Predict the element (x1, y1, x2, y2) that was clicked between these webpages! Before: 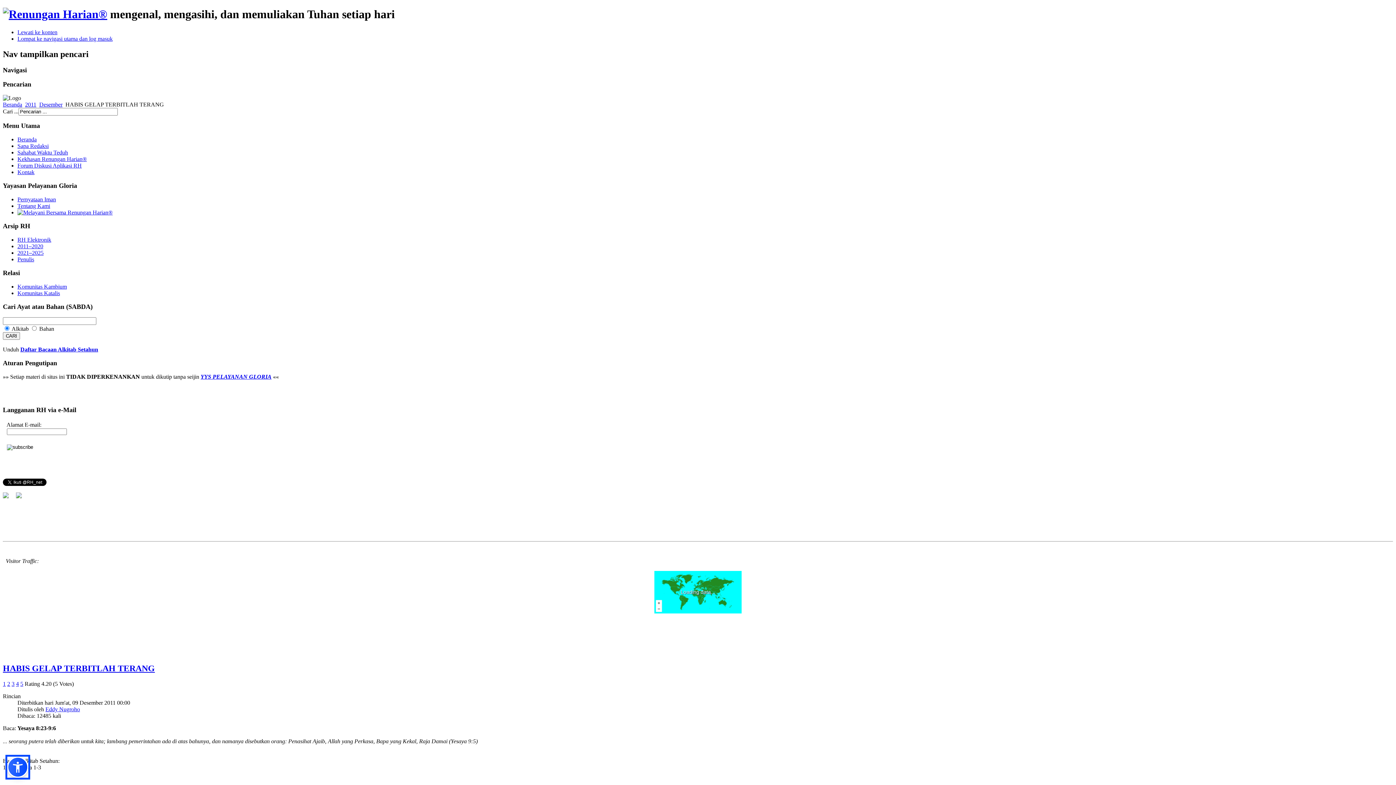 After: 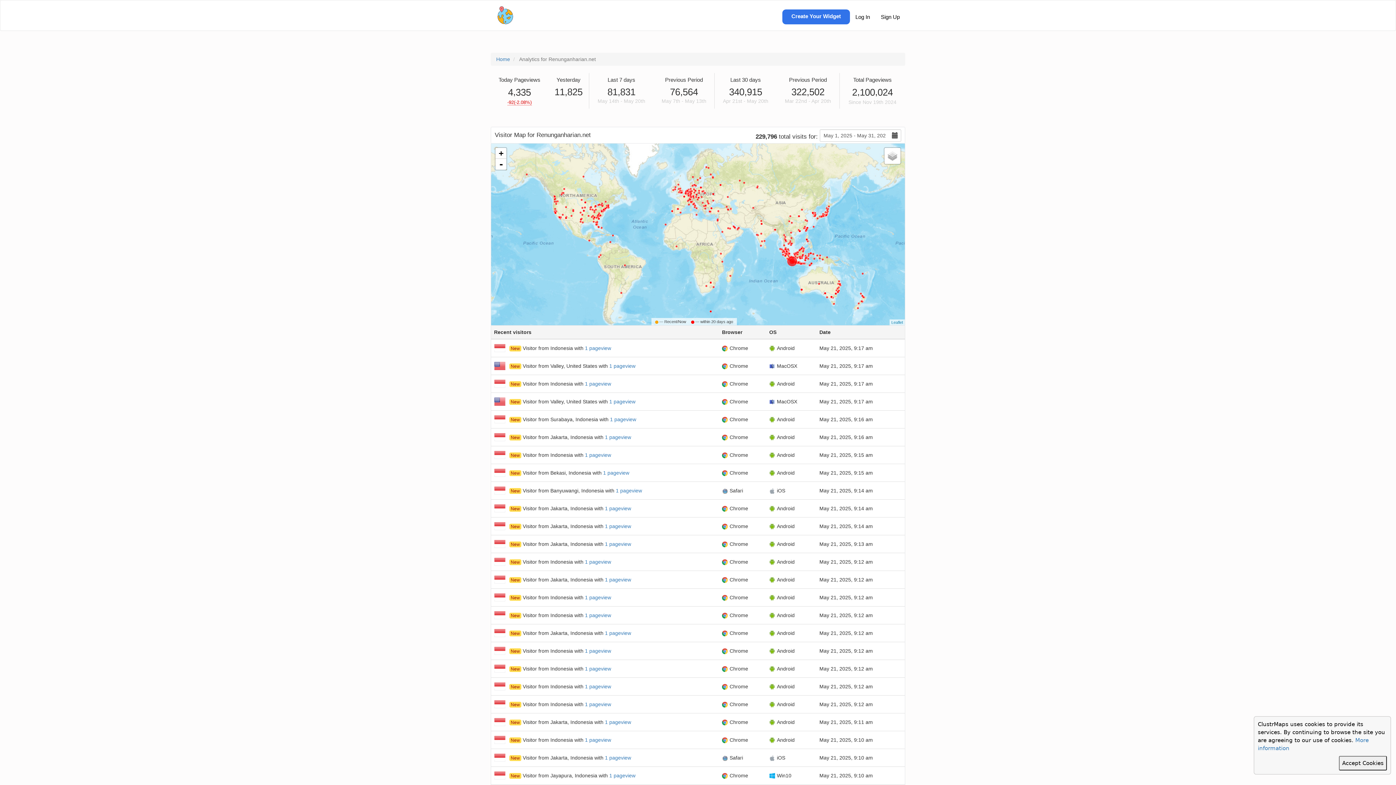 Action: label: Loading data... bbox: (654, 571, 741, 621)